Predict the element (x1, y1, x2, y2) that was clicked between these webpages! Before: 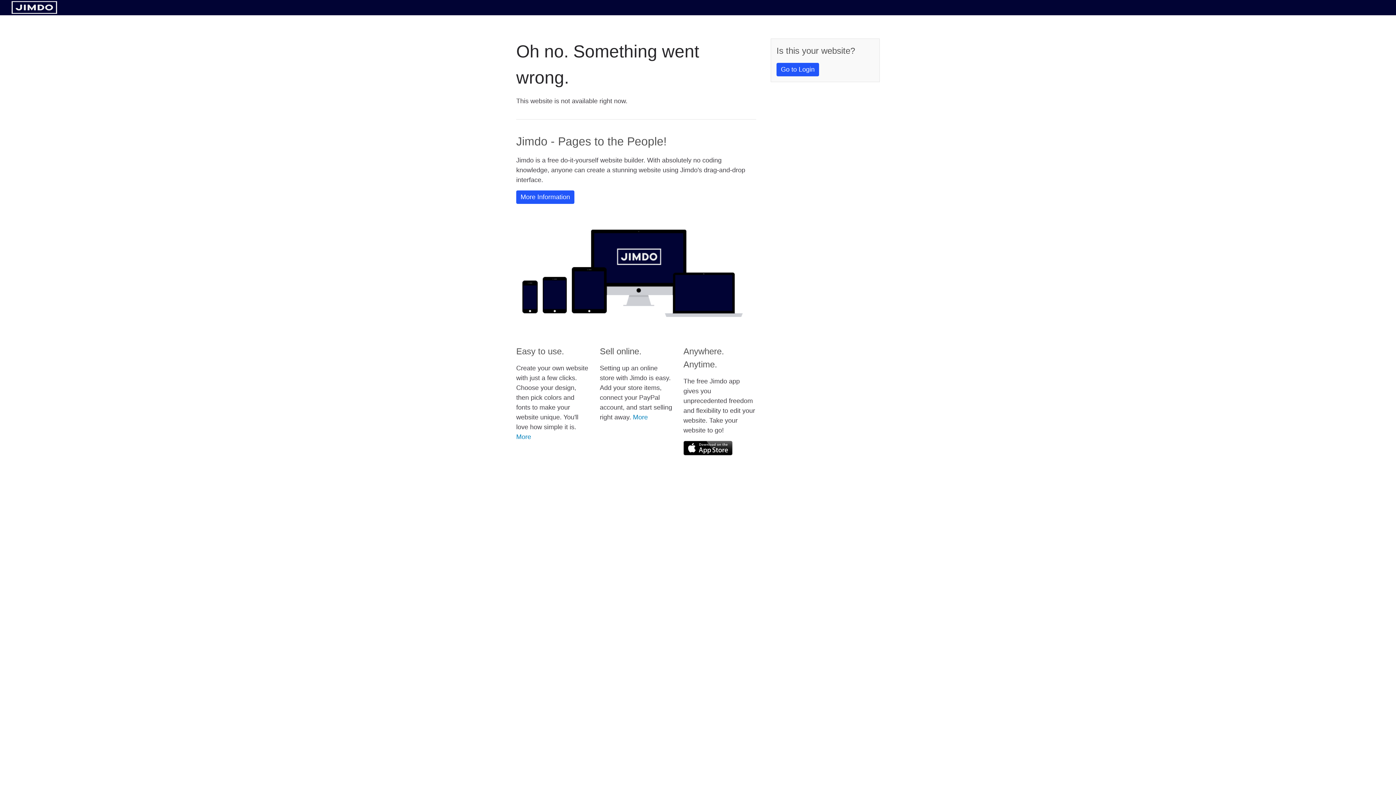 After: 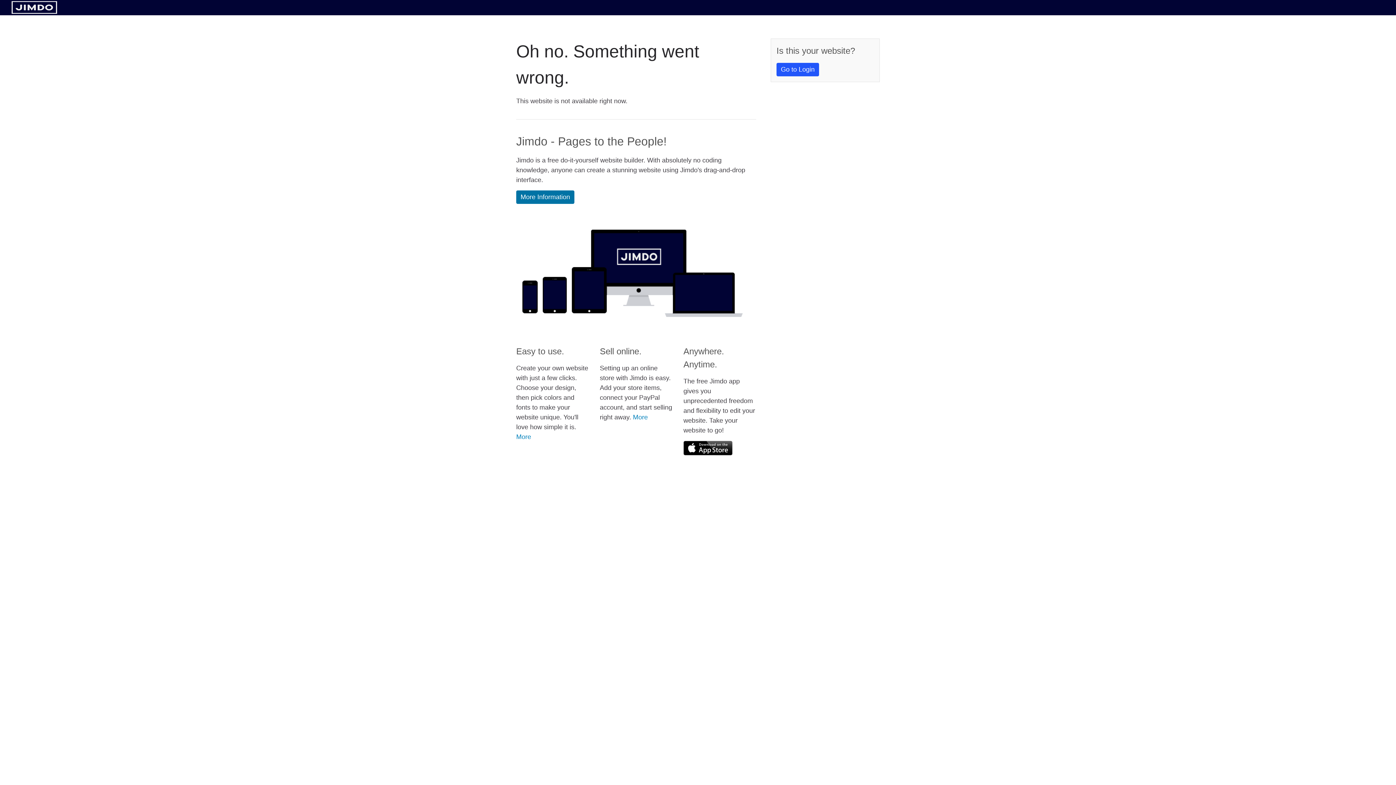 Action: label: More Information bbox: (516, 190, 574, 204)